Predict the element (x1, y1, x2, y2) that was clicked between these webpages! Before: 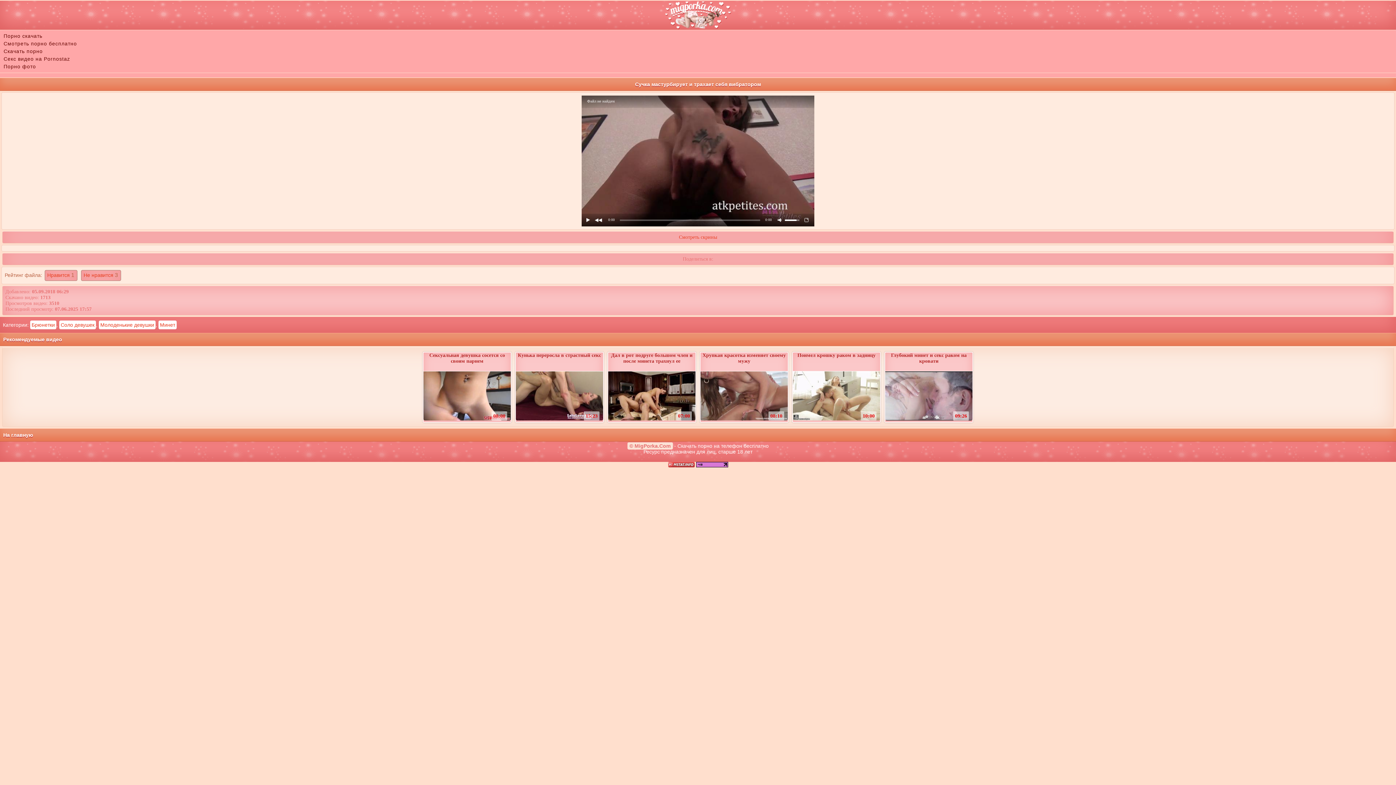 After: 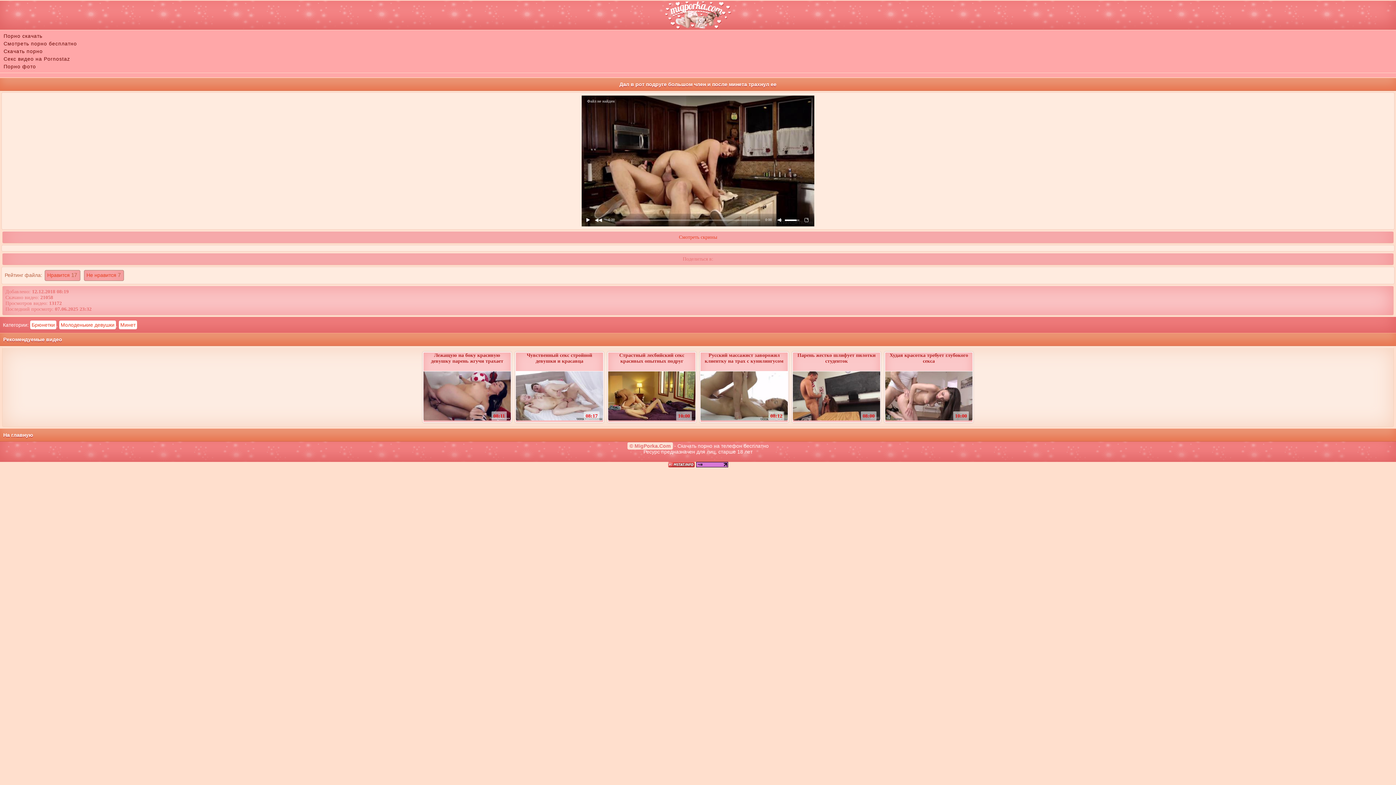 Action: bbox: (611, 352, 692, 364) label: Дал в рот подруге большом член и после минета трахнул ее